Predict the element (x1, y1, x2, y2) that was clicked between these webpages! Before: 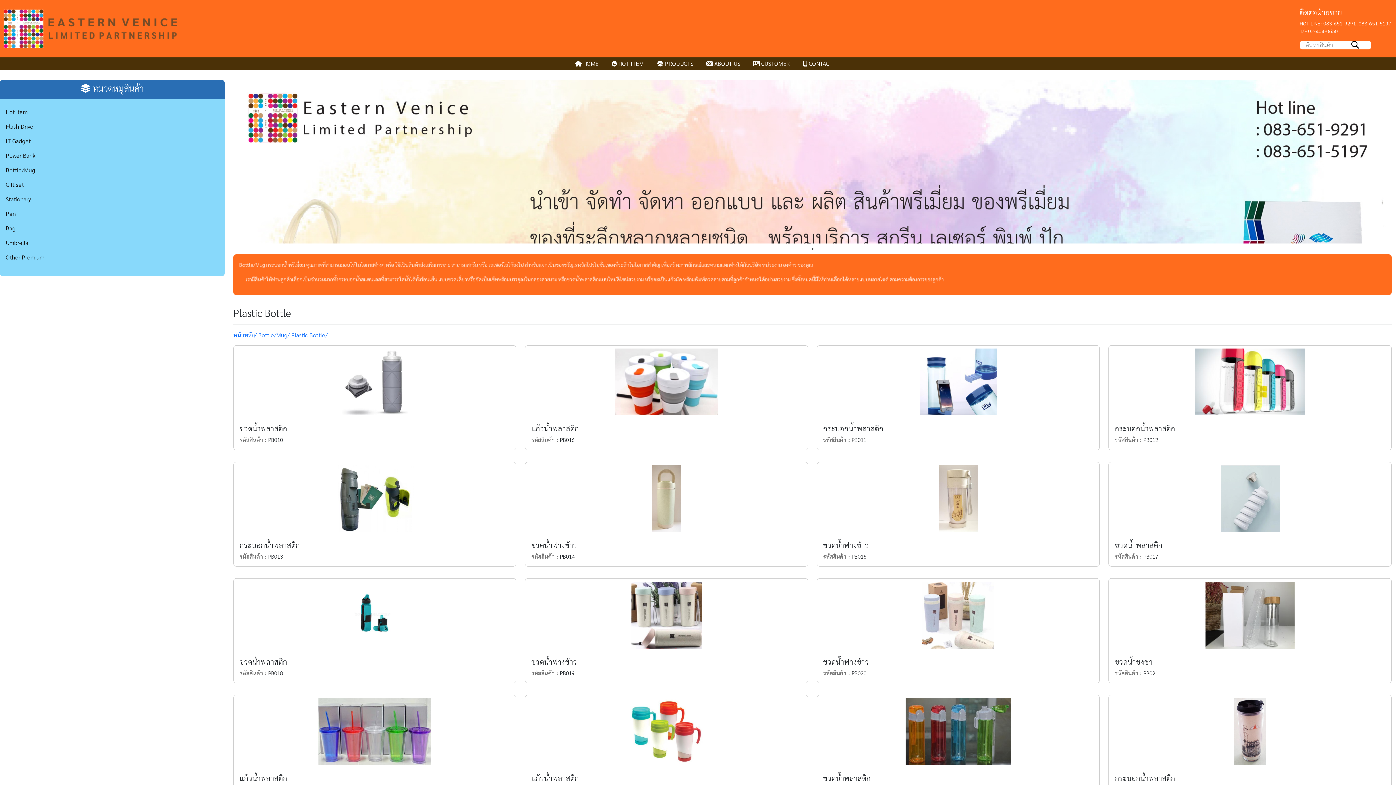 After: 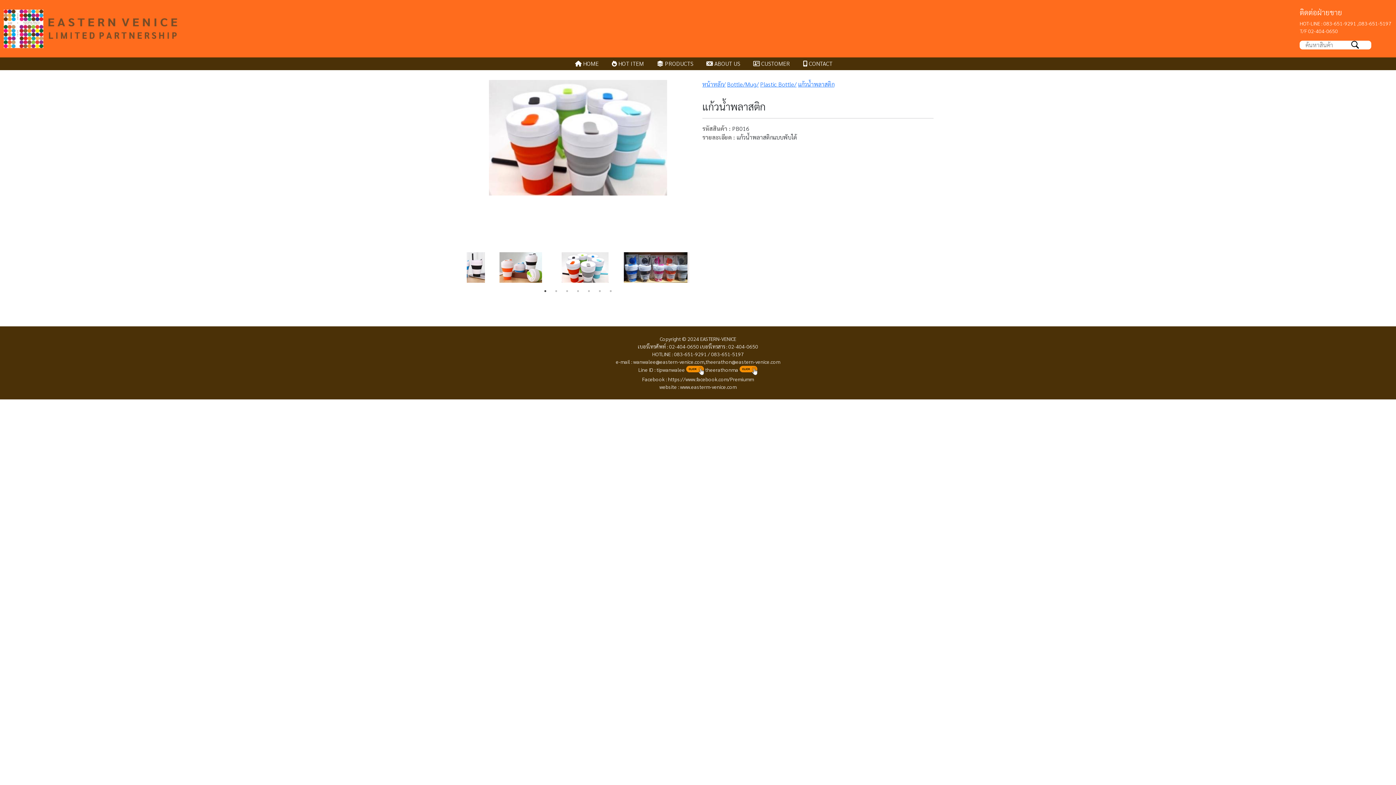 Action: bbox: (525, 345, 807, 449) label: แก้วน้ำพลาสติก

รหัสสินค้า : PB016
